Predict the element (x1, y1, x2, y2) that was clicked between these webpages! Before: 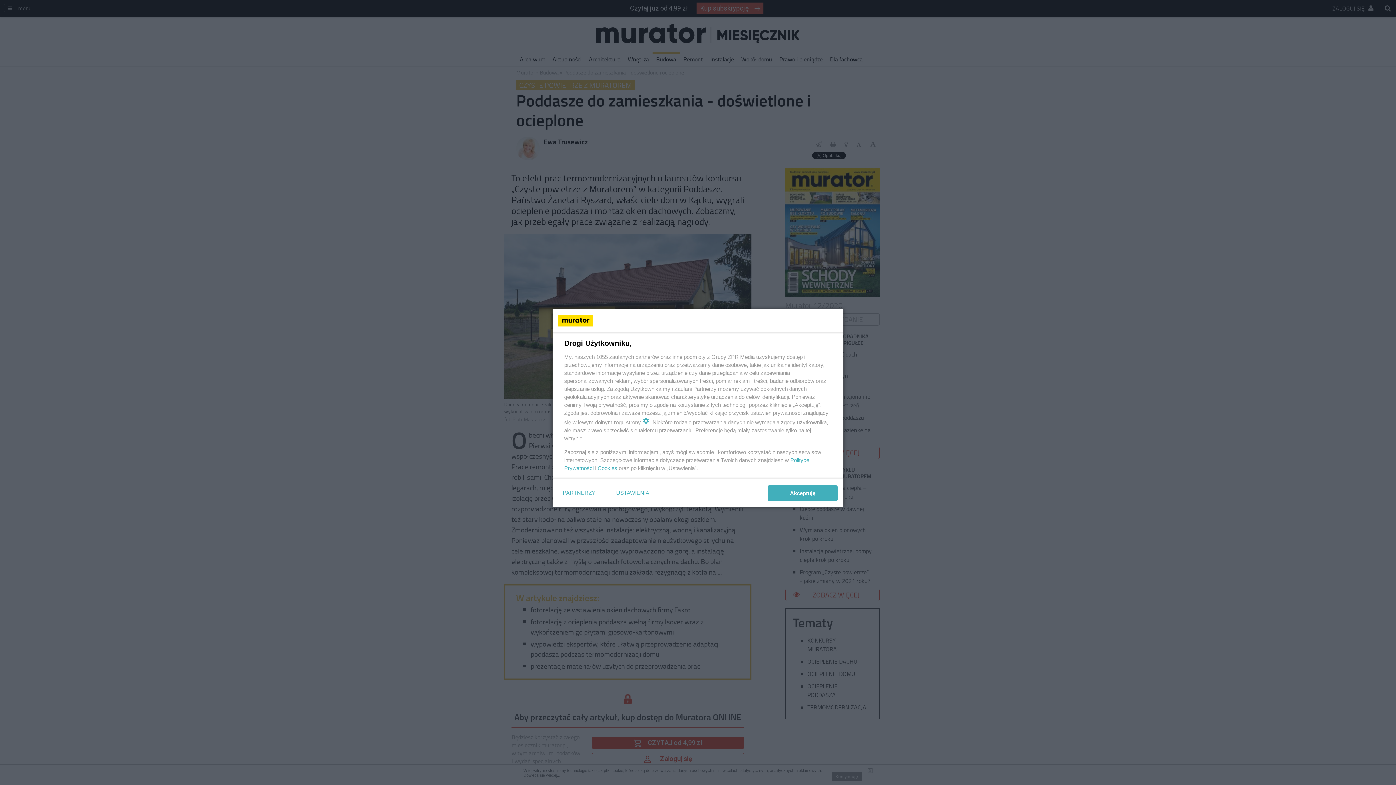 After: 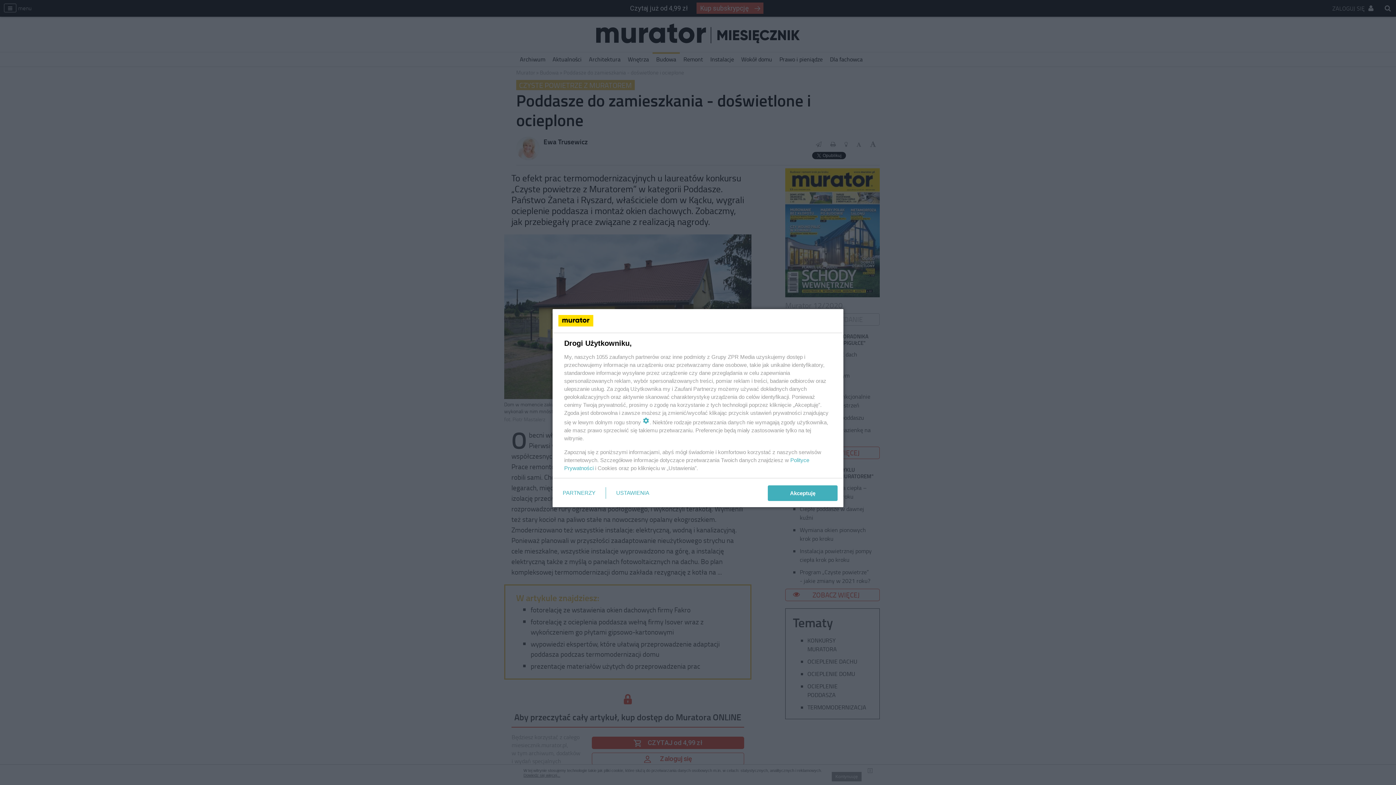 Action: label: Cookies bbox: (597, 465, 617, 471)